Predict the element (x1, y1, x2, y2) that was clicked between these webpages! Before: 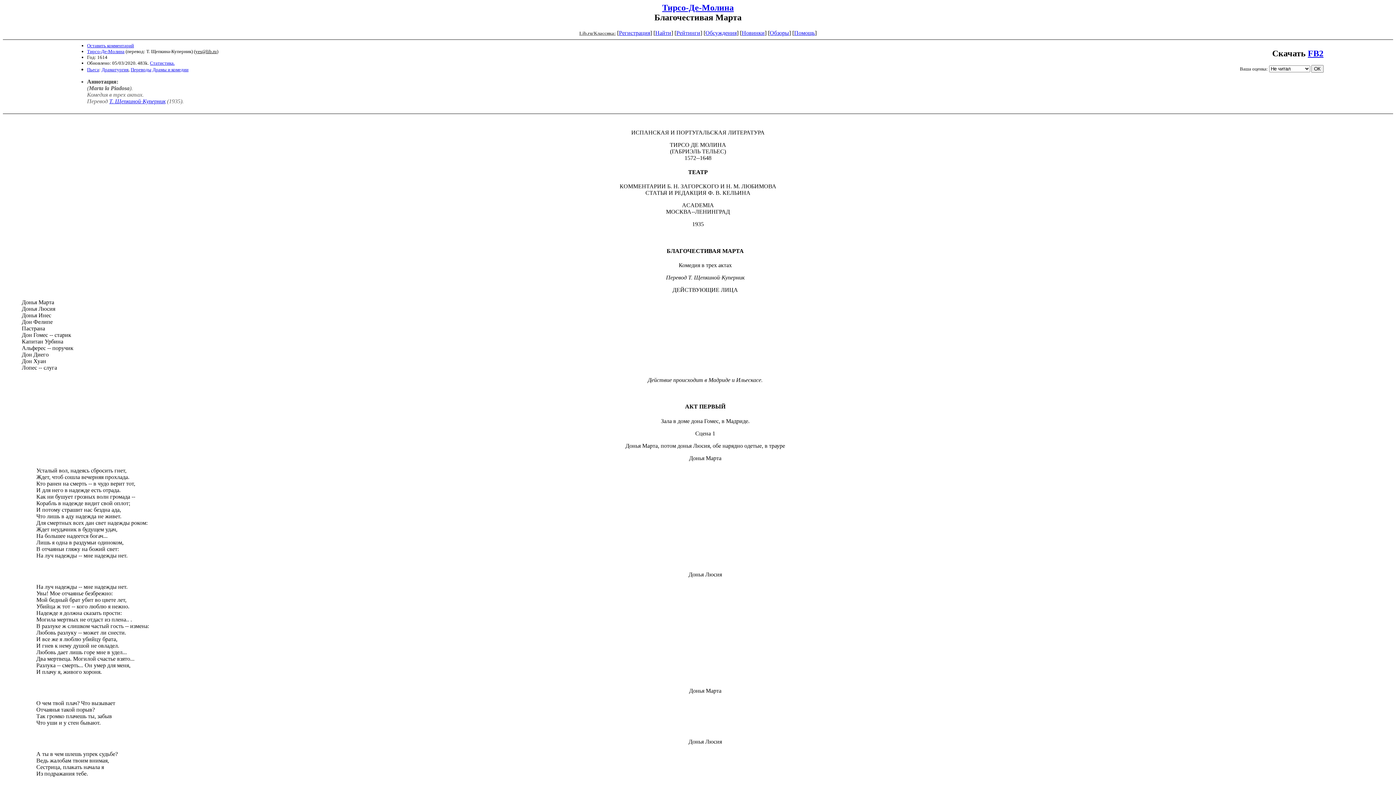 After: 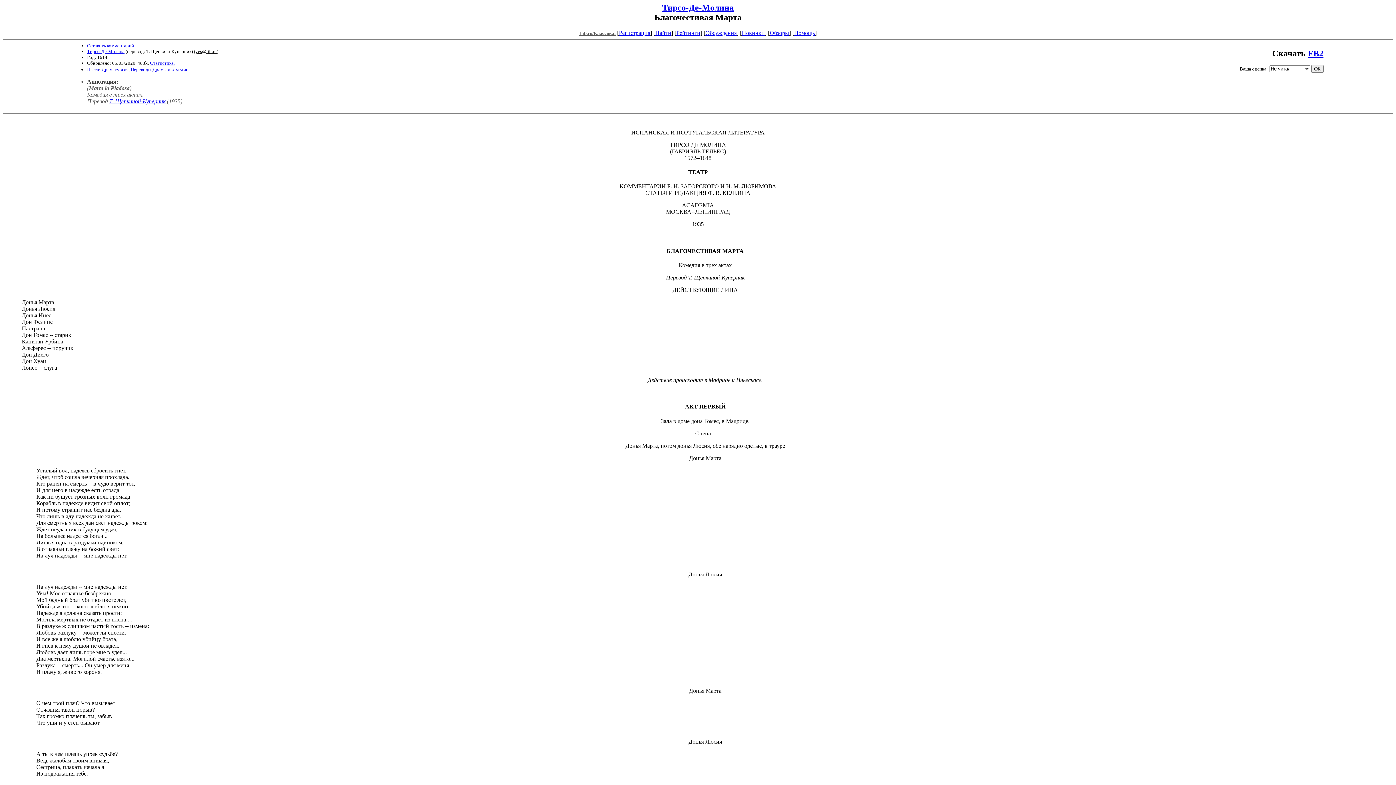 Action: label: FB2 bbox: (1308, 48, 1323, 58)